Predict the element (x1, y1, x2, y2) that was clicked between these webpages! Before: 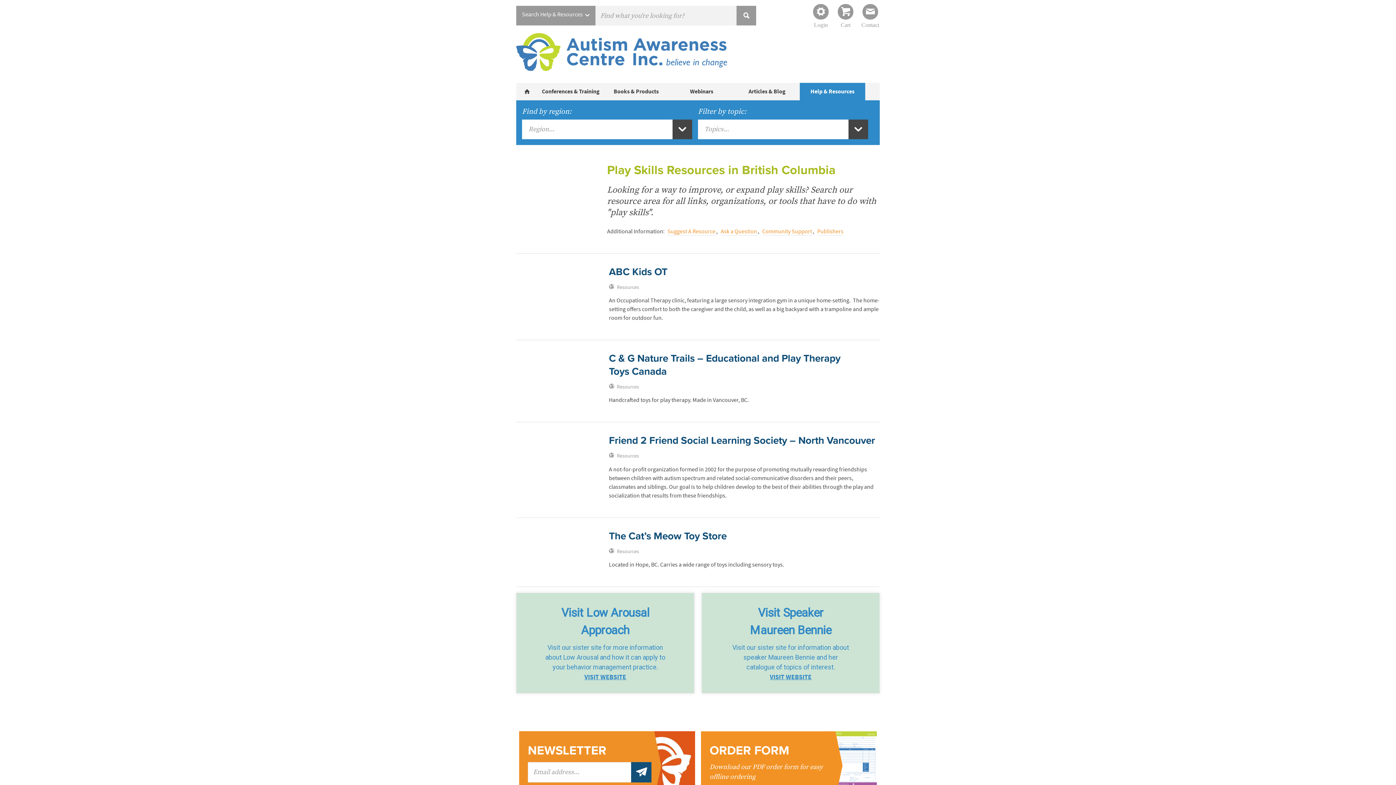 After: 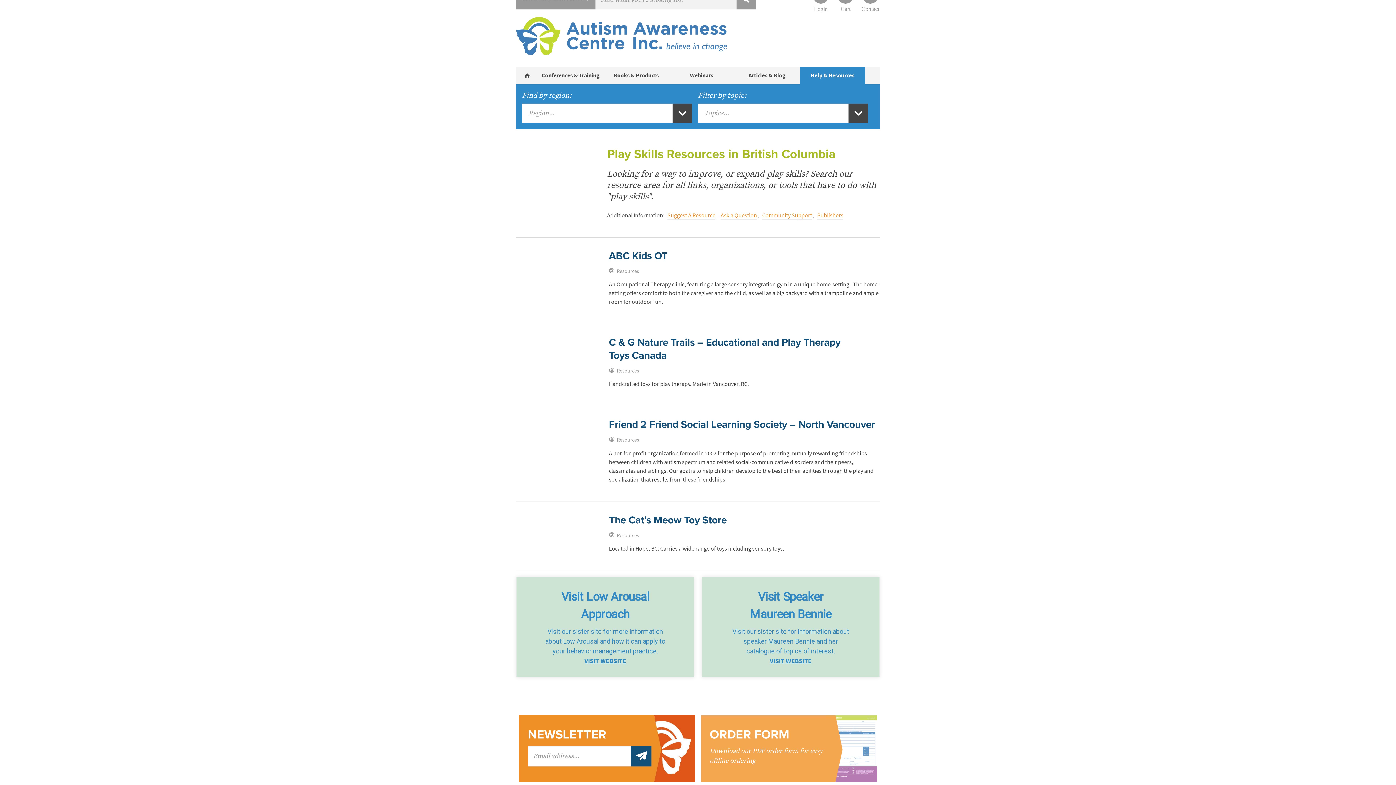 Action: bbox: (698, 728, 880, 801) label: ORDER FORM

Download our PDF order form for easy offline ordering